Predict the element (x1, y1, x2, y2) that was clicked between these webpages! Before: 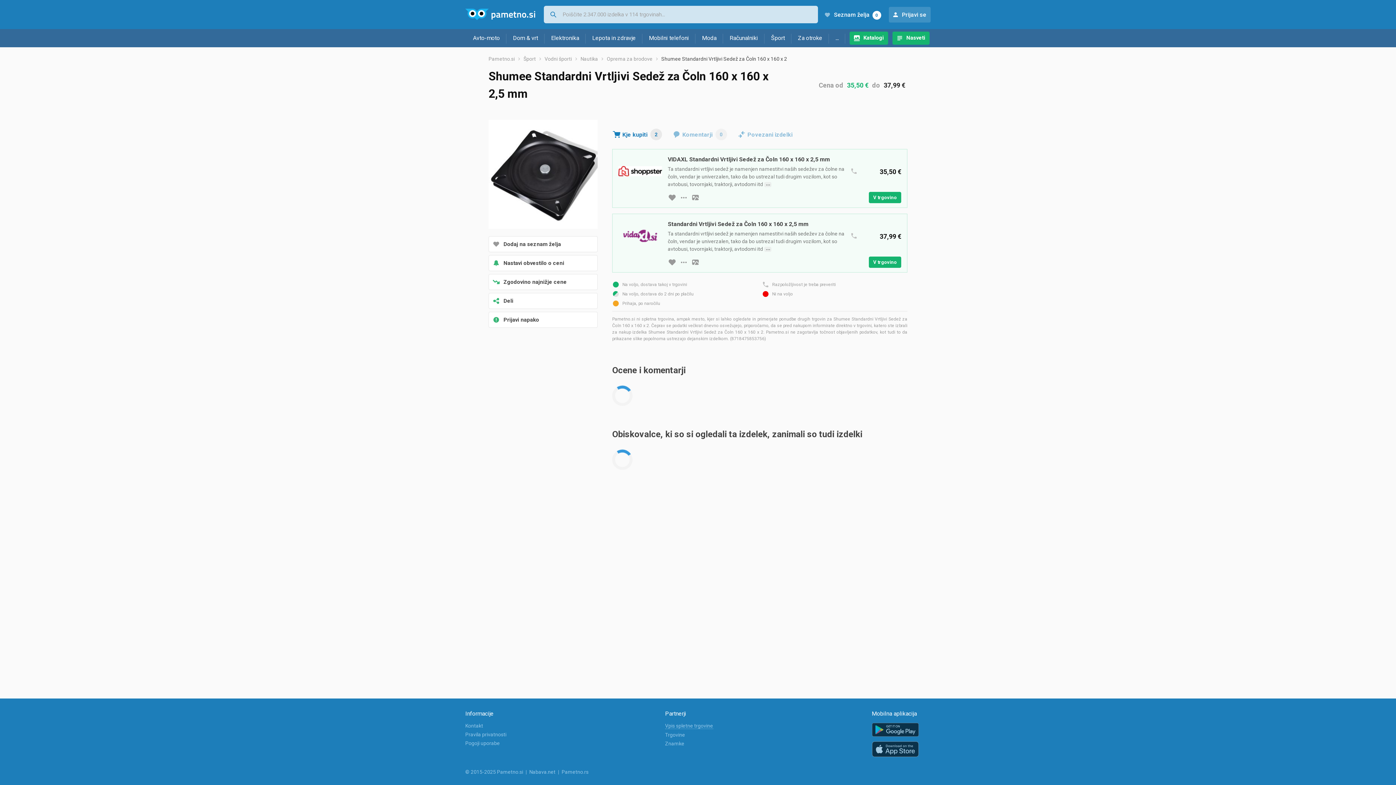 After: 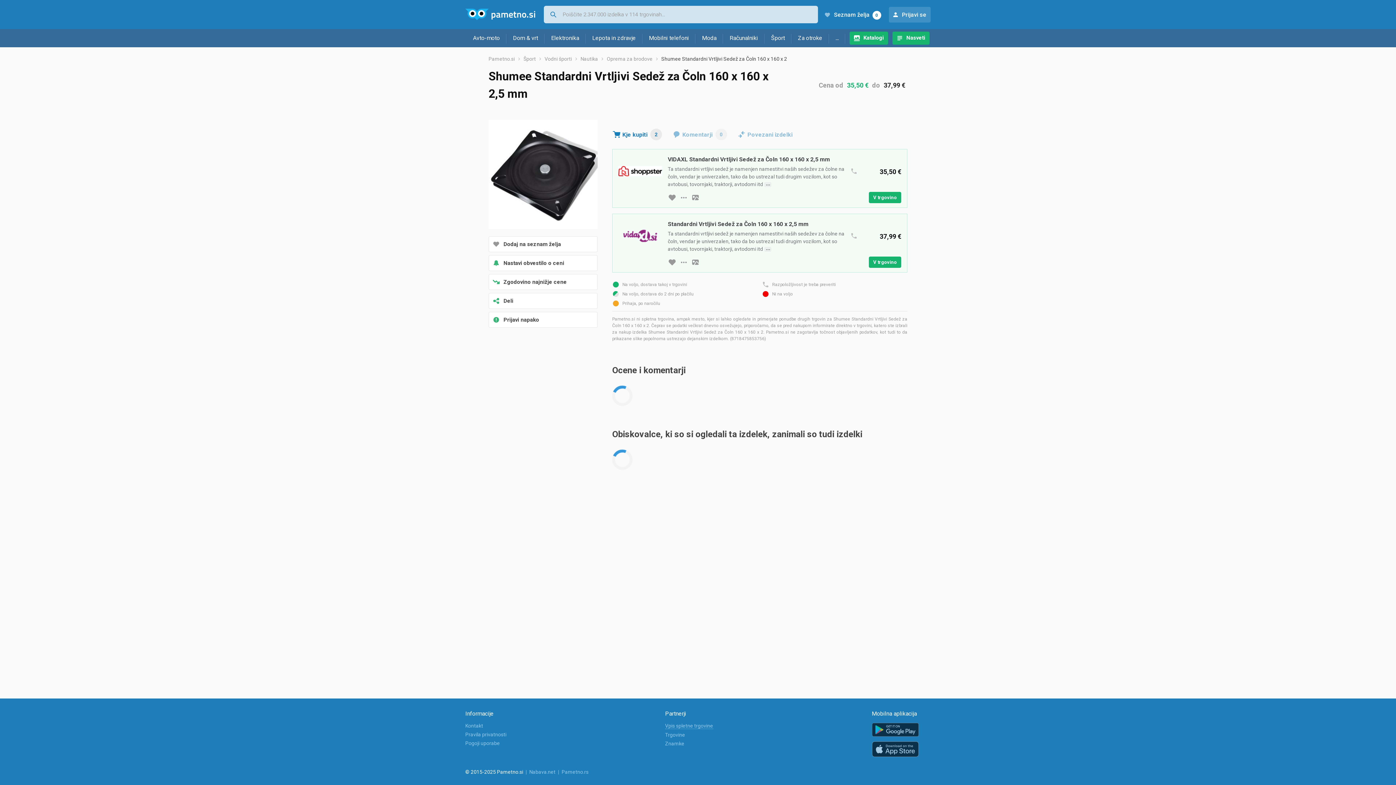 Action: label: © 2015-2025 Pametno.si bbox: (465, 769, 529, 776)